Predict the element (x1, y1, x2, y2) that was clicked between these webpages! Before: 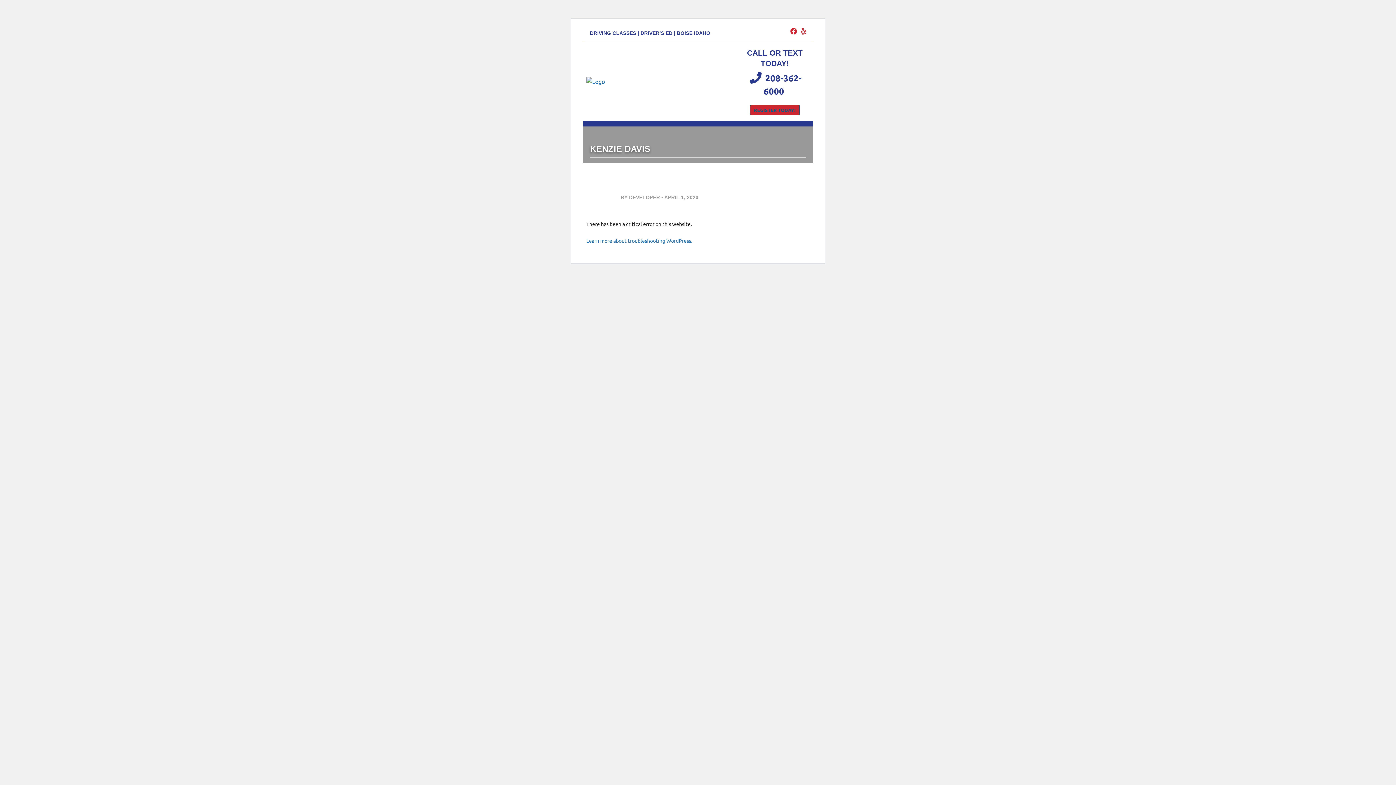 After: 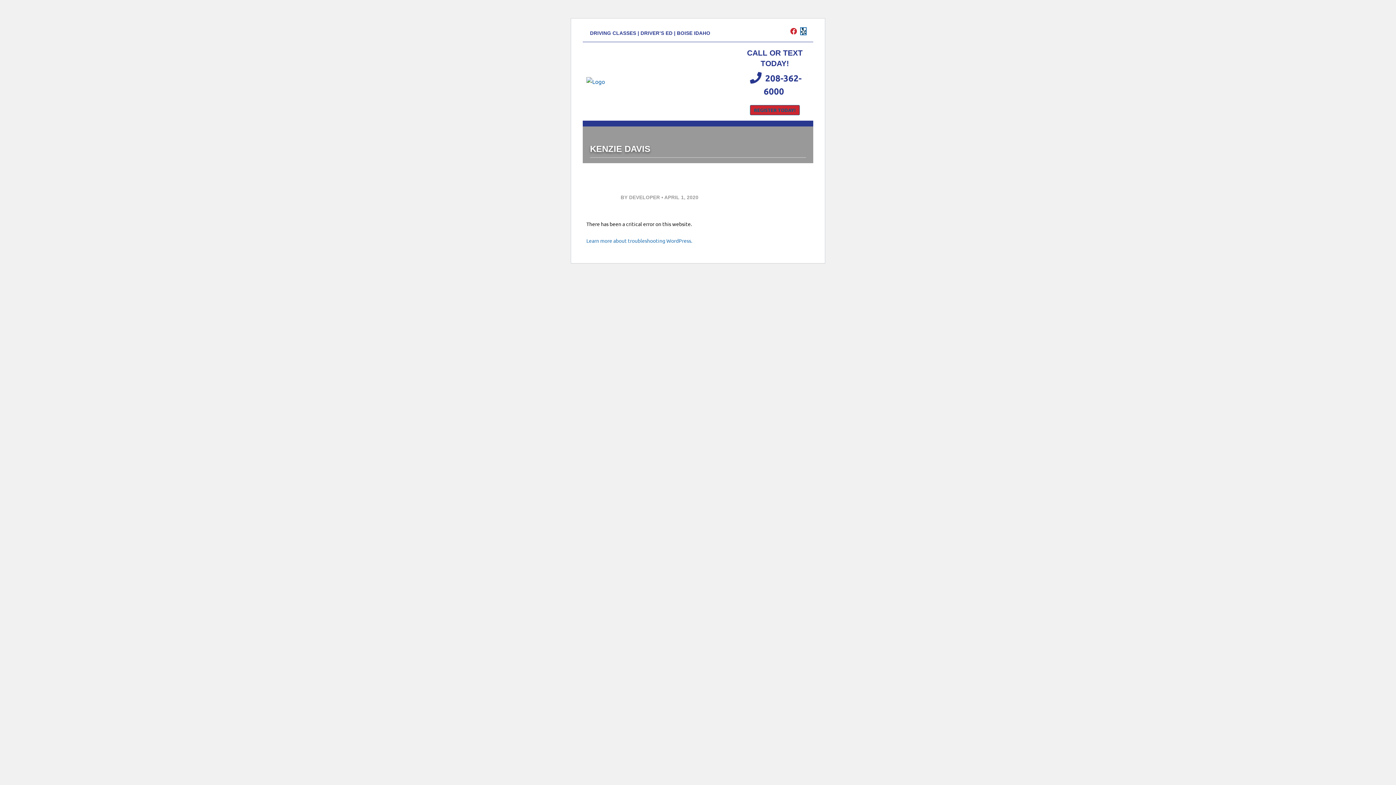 Action: bbox: (801, 28, 806, 34)